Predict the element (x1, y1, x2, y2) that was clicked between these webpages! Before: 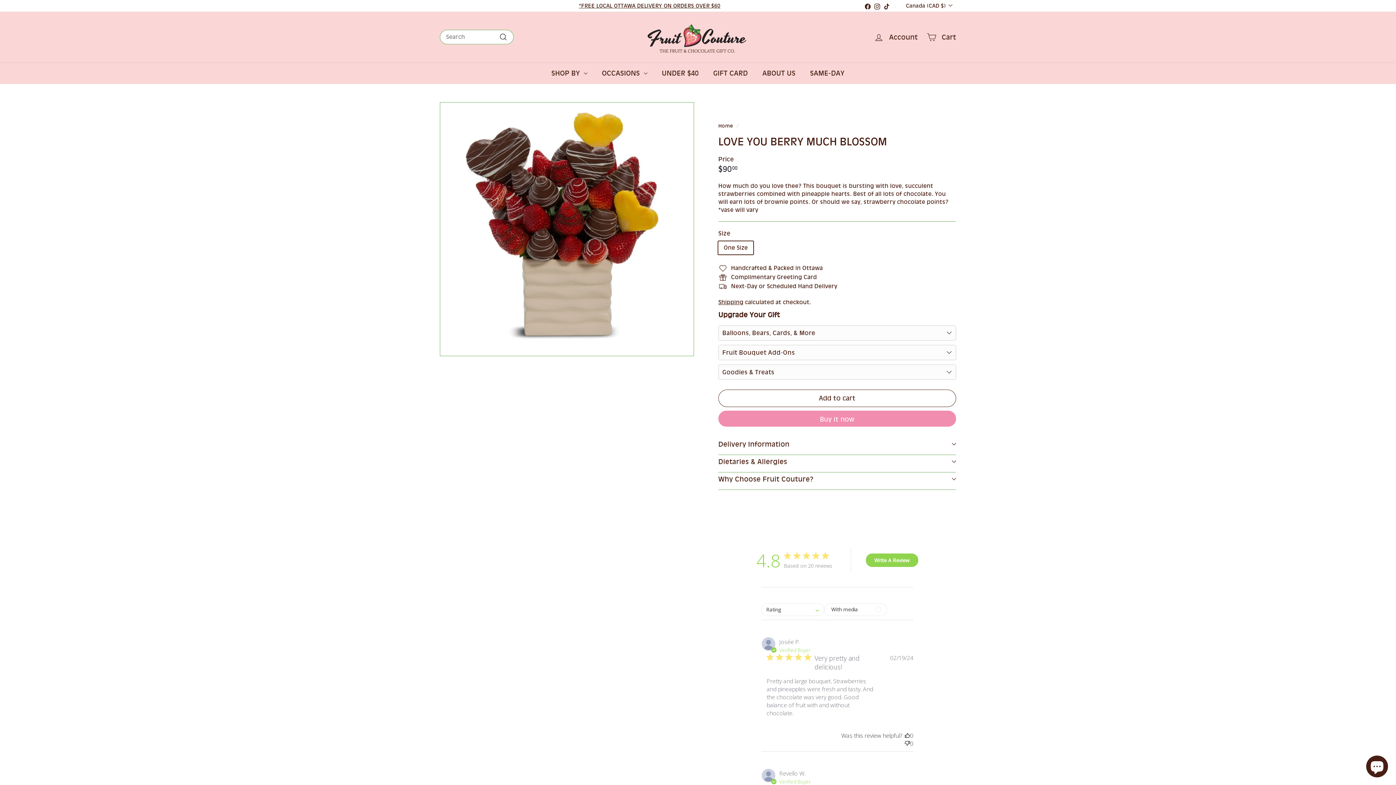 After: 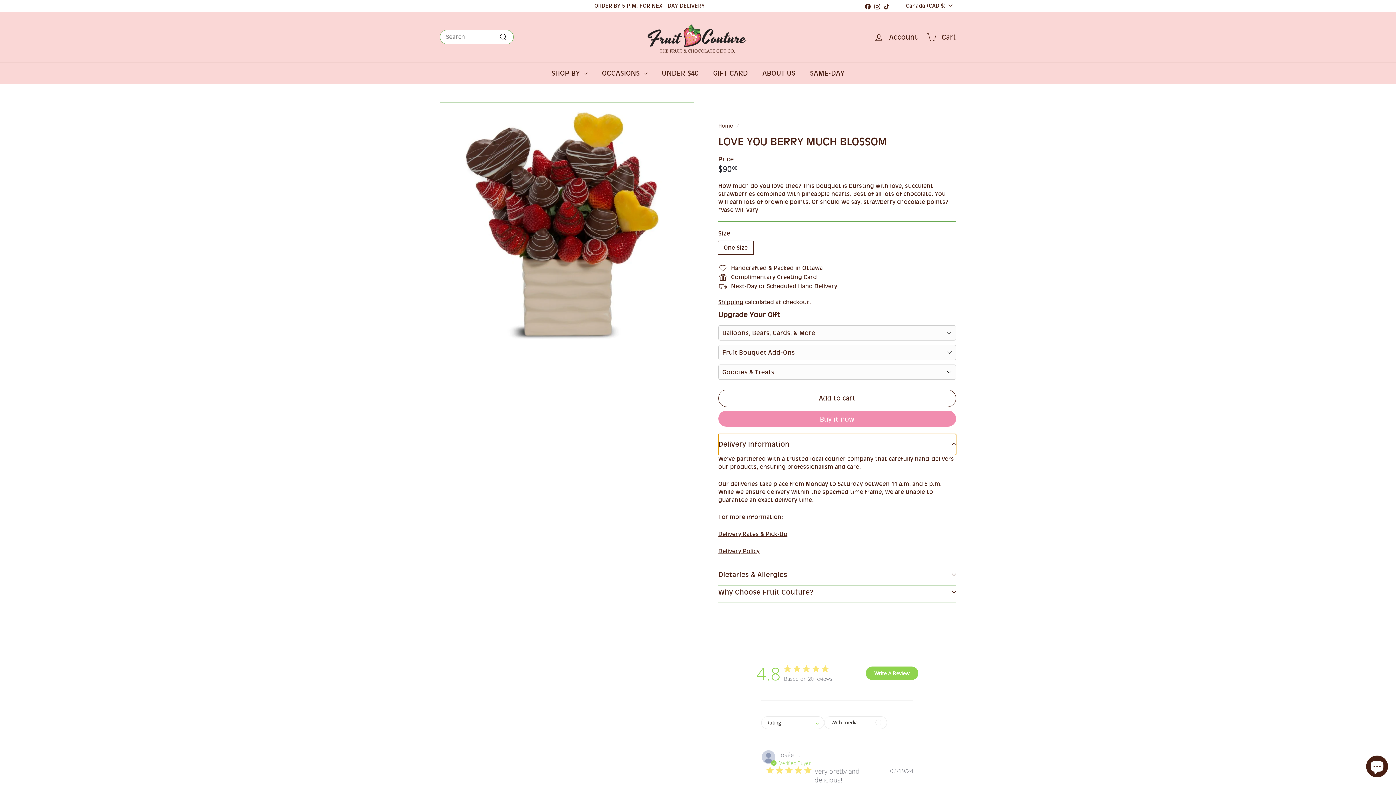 Action: bbox: (718, 434, 956, 455) label: Delivery Information